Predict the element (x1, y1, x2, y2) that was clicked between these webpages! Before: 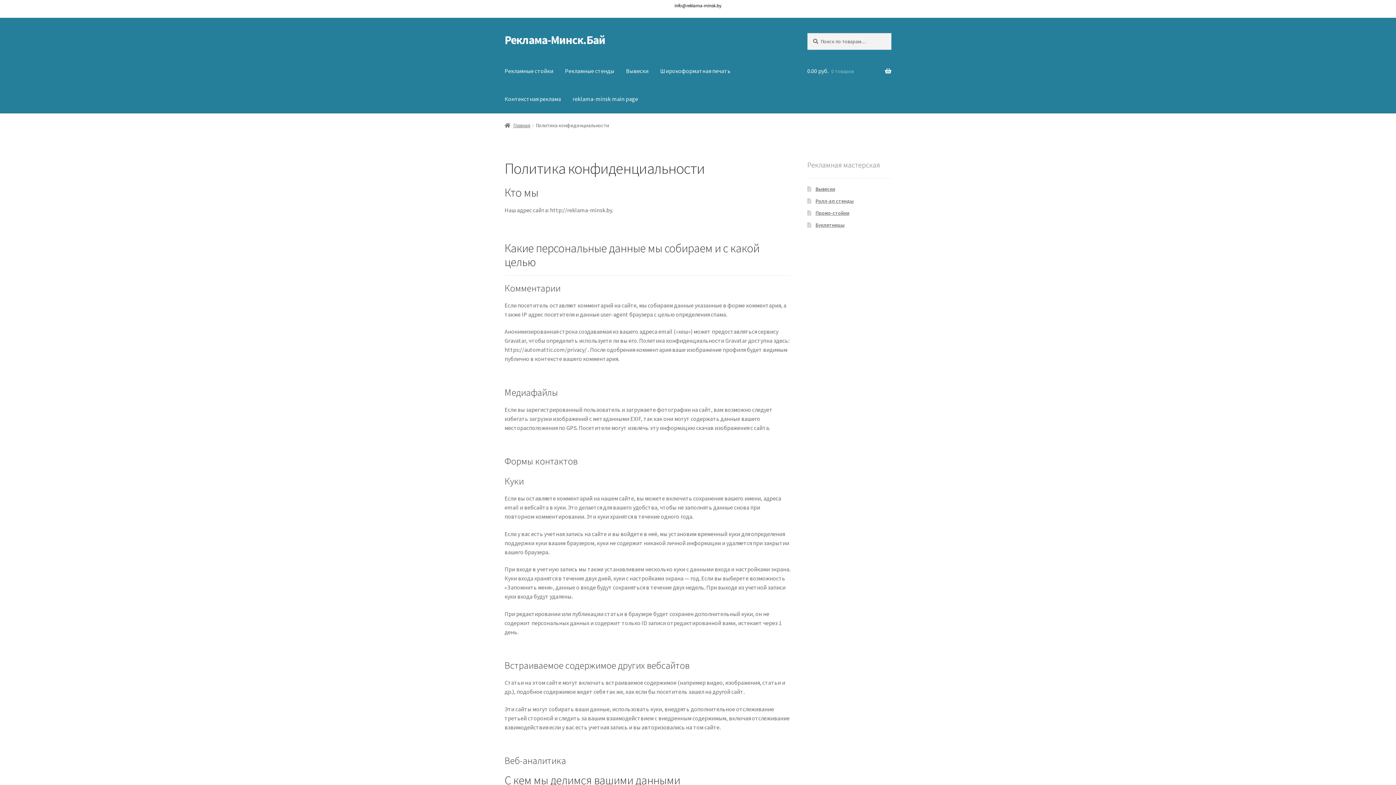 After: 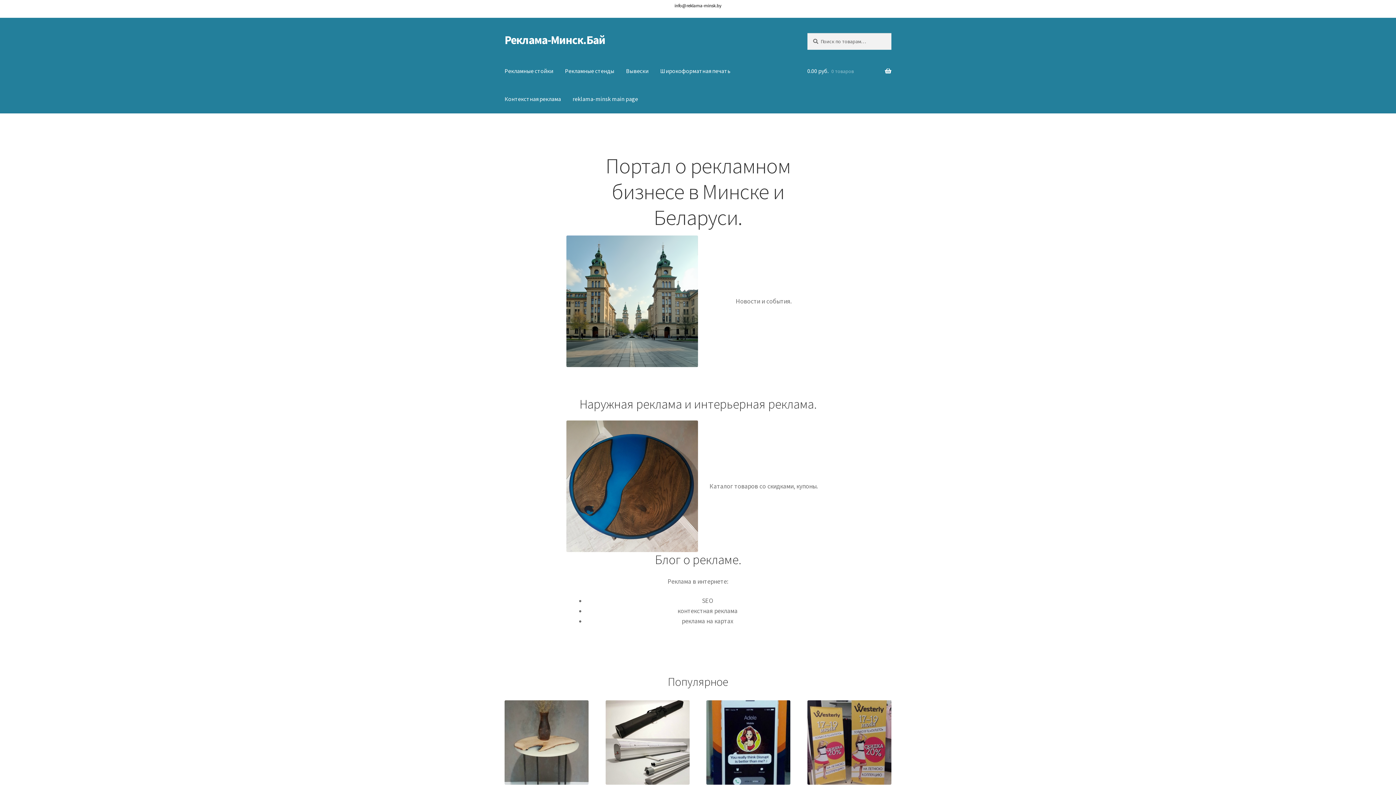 Action: bbox: (504, 122, 530, 128) label: Главная